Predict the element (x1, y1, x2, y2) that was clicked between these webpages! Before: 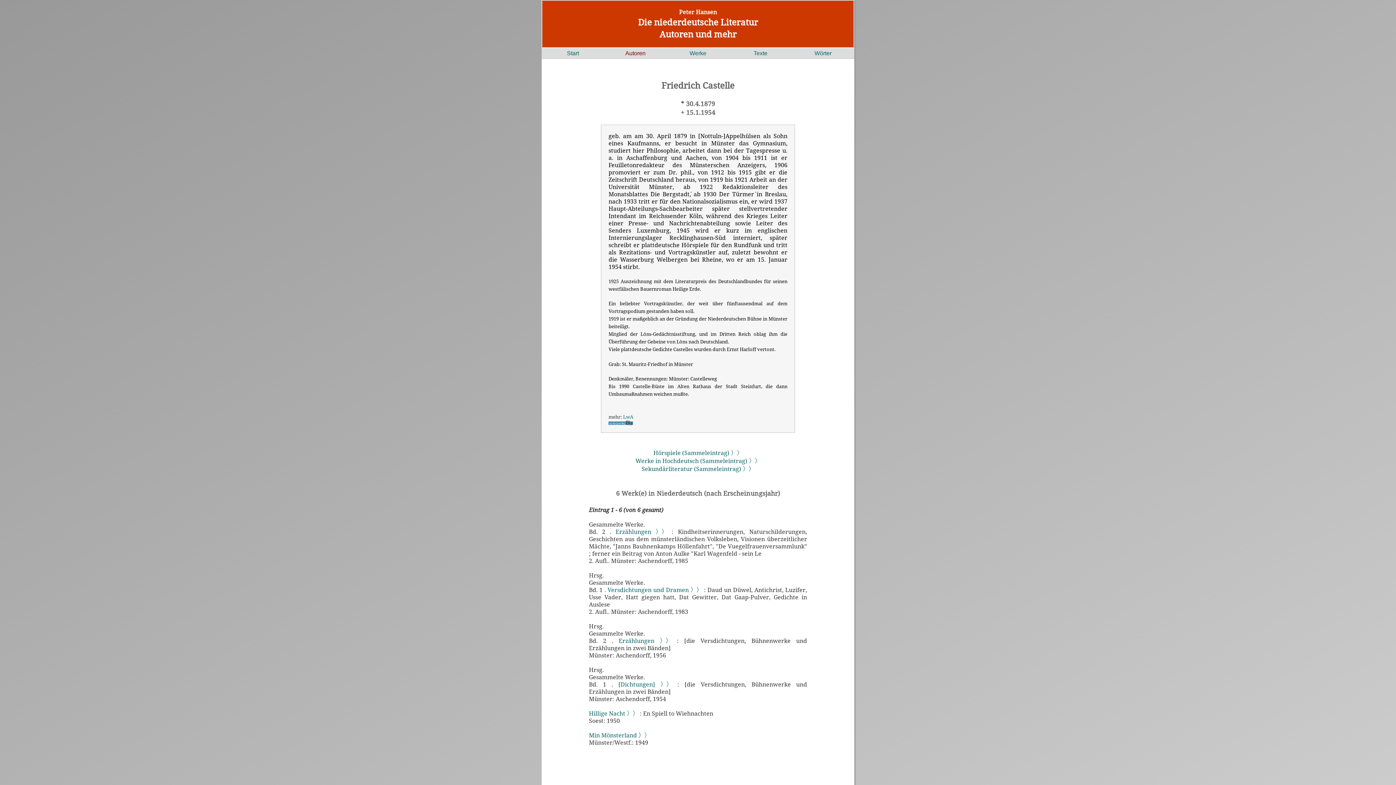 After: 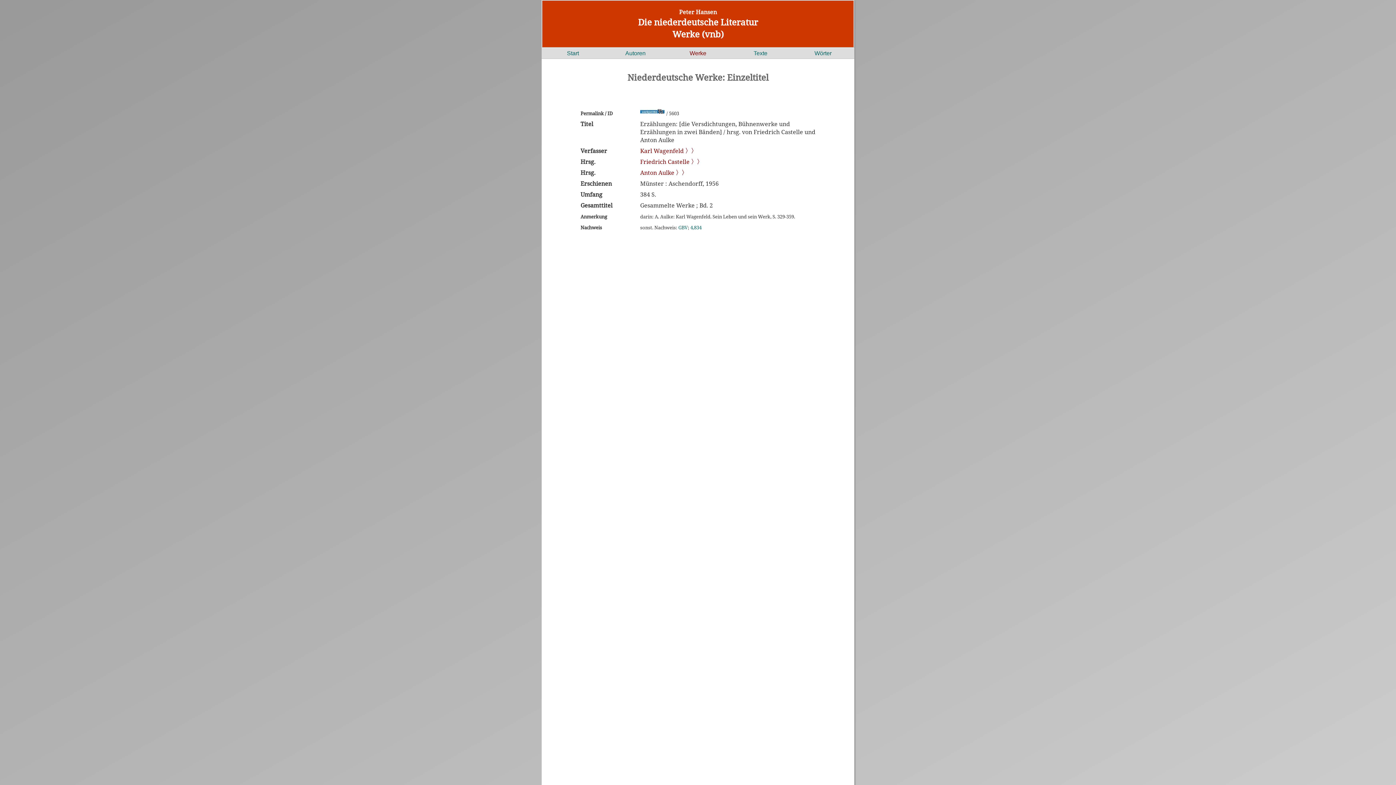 Action: label: Erzählungen 〉〉 bbox: (618, 637, 671, 645)